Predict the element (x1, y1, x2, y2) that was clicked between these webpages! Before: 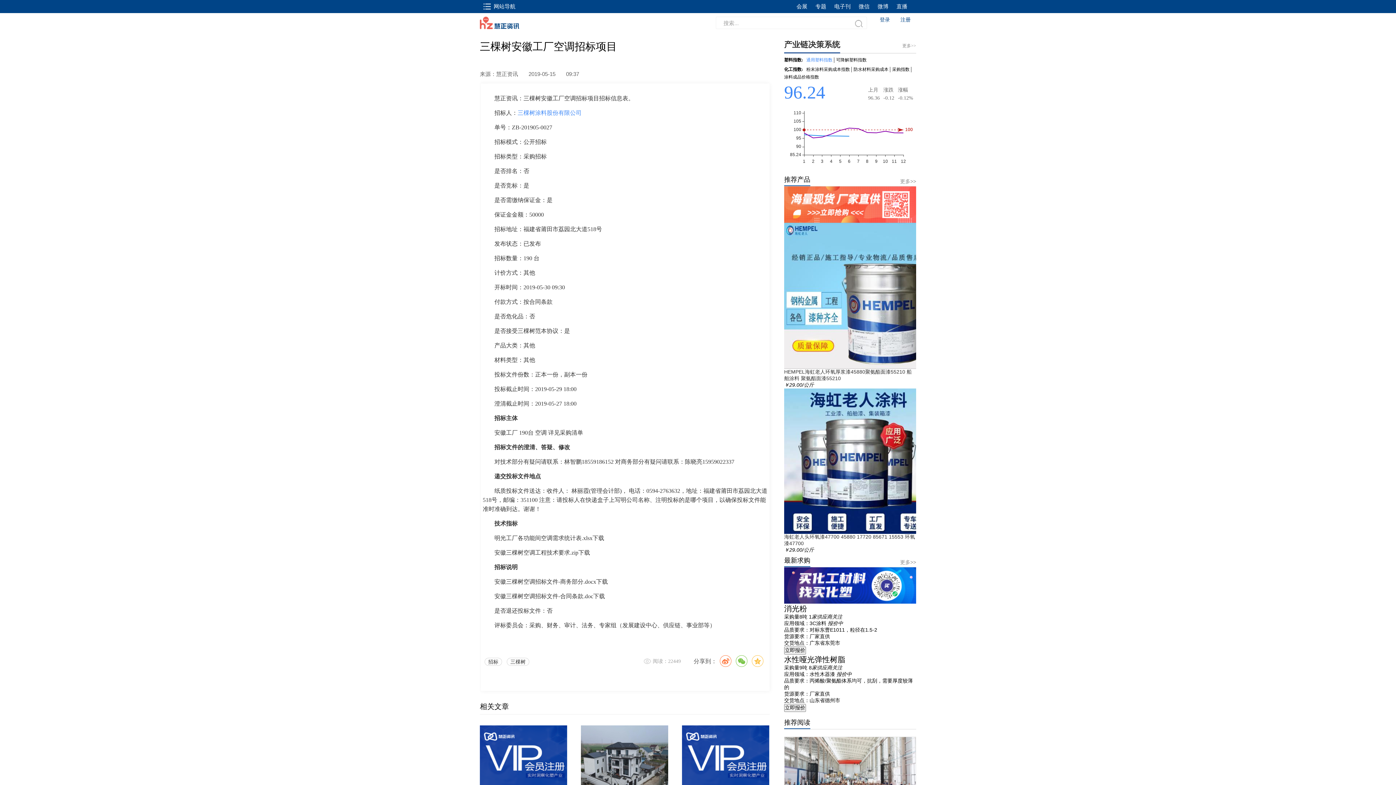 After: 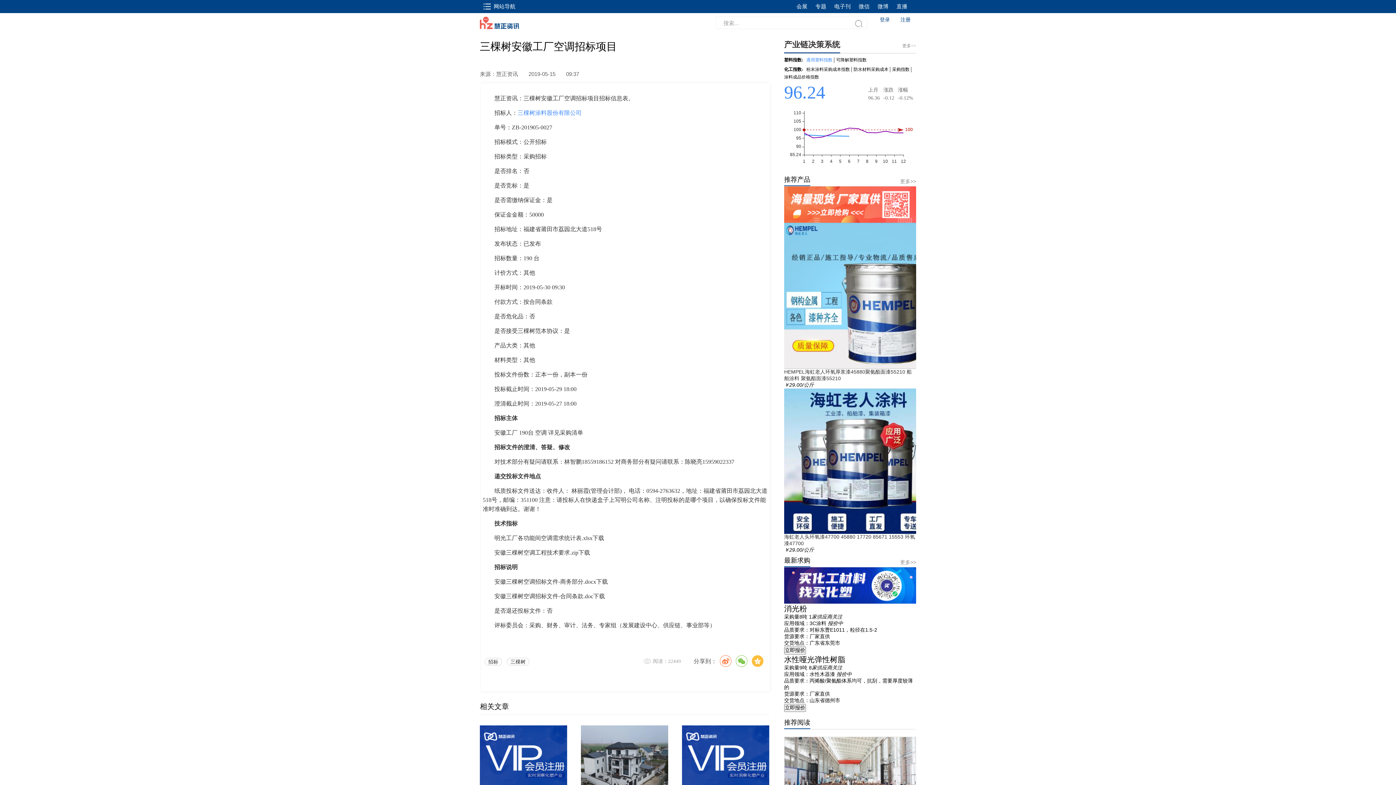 Action: bbox: (751, 655, 763, 667)